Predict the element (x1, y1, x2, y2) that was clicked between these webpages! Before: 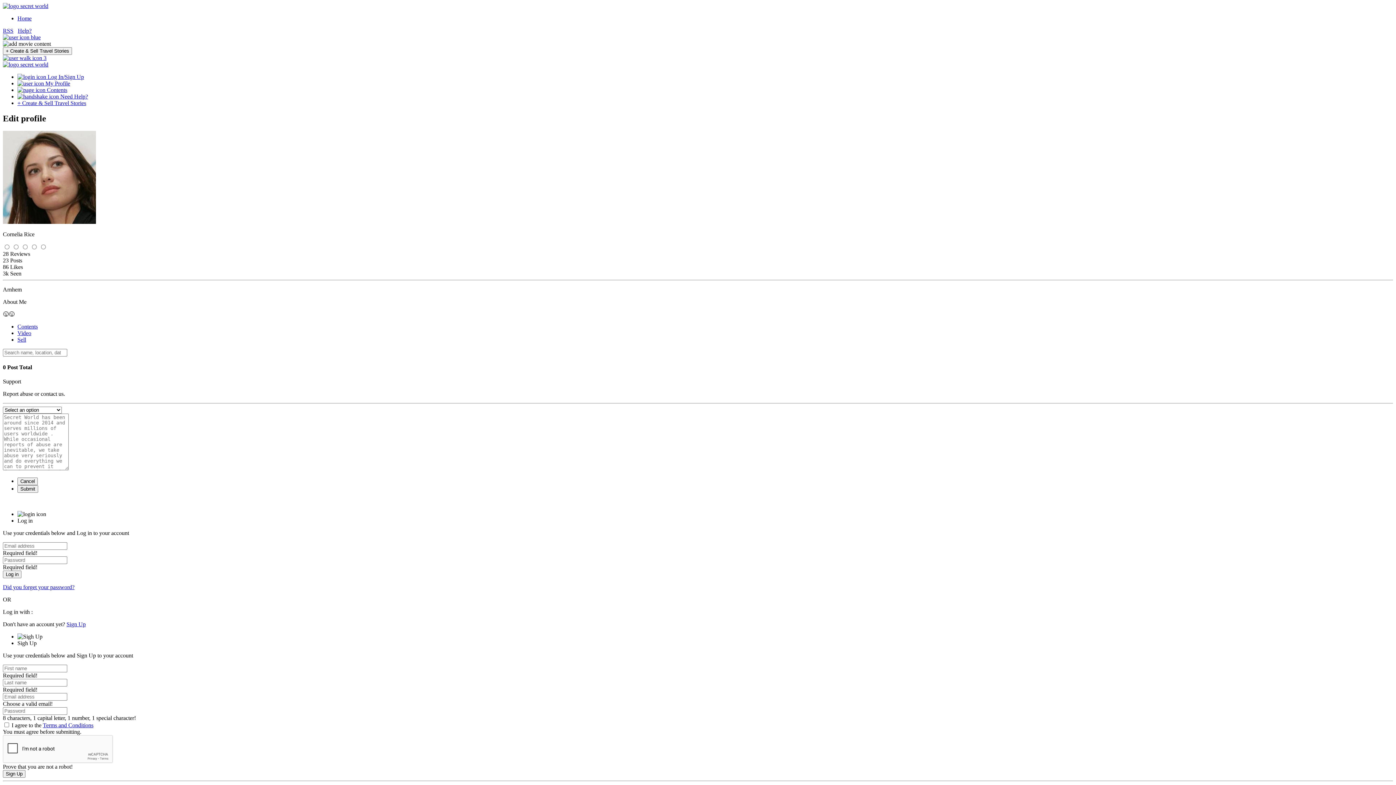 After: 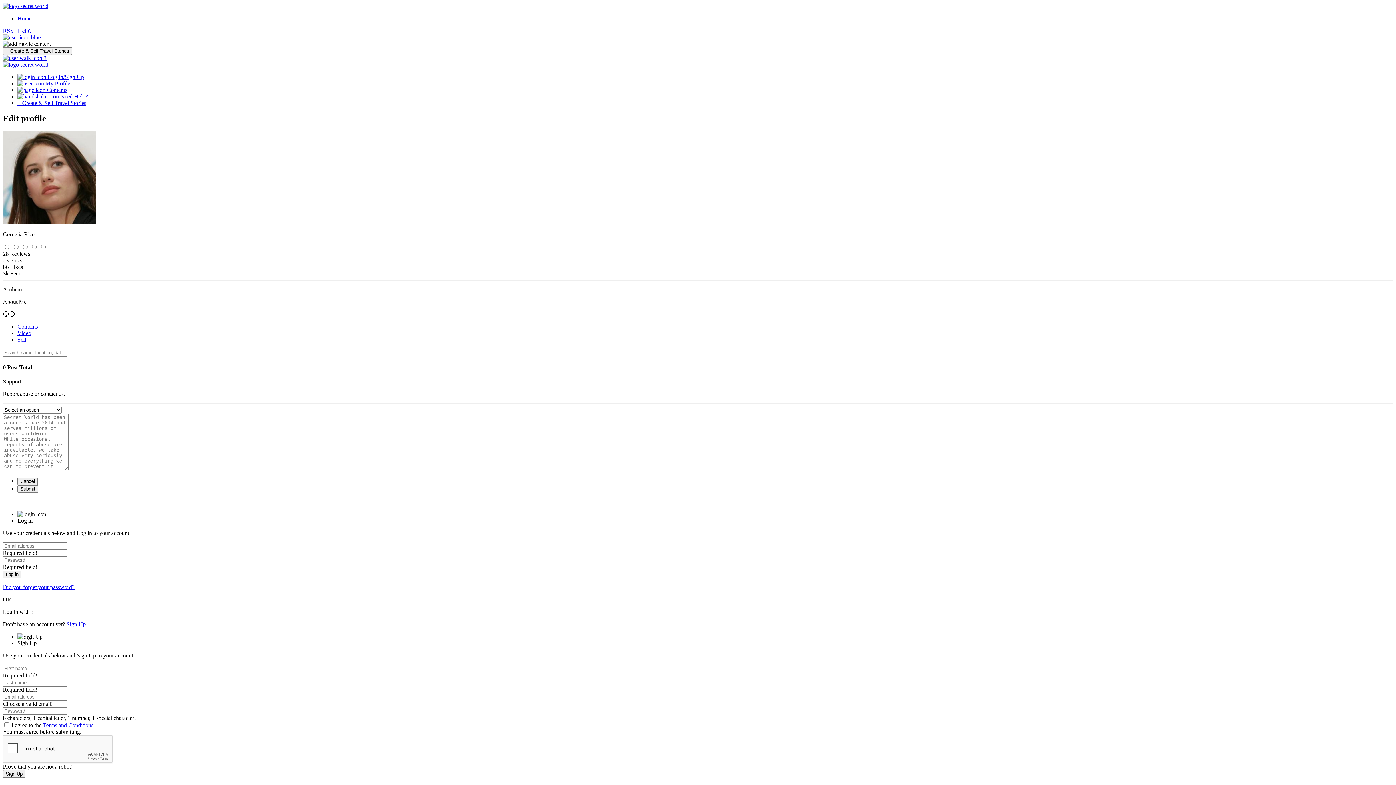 Action: label: Sign Up bbox: (2, 770, 25, 778)